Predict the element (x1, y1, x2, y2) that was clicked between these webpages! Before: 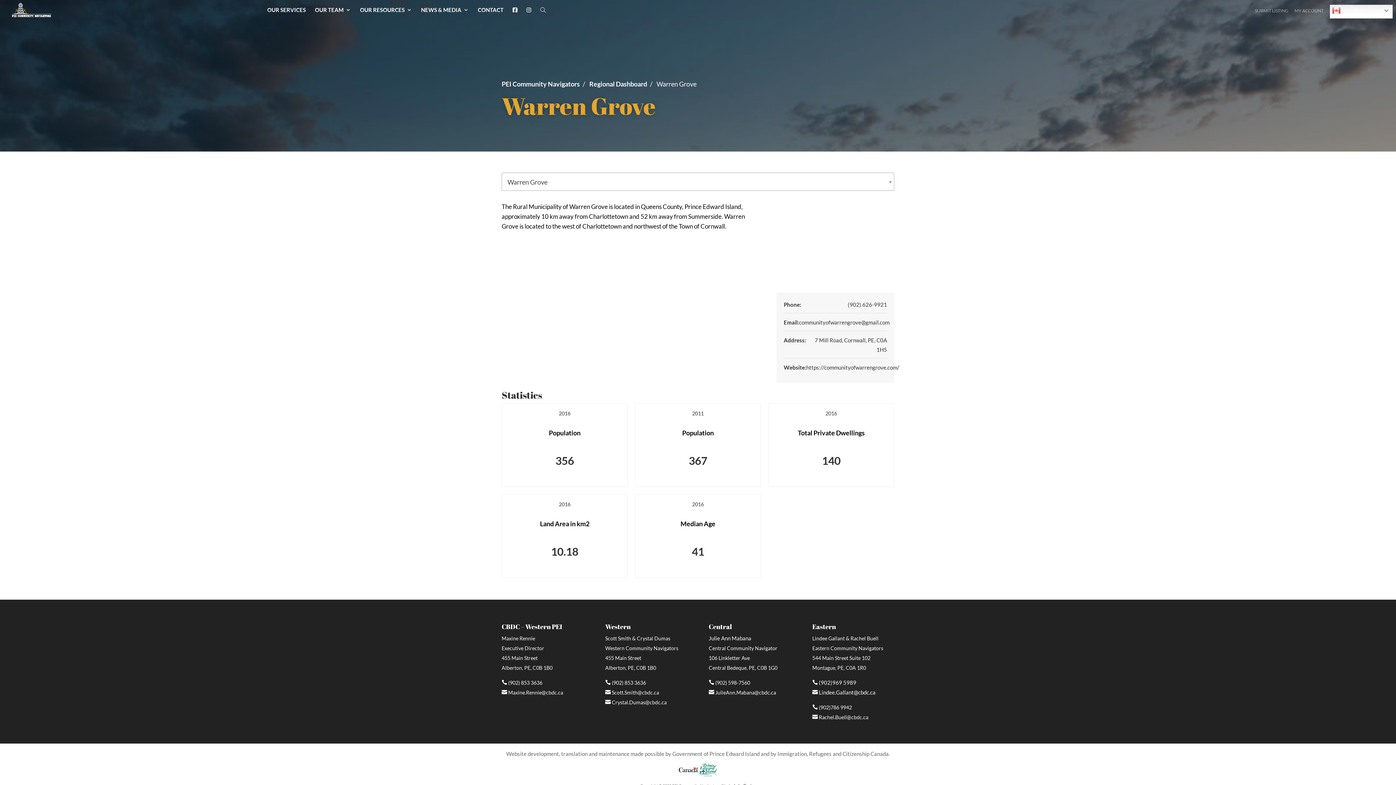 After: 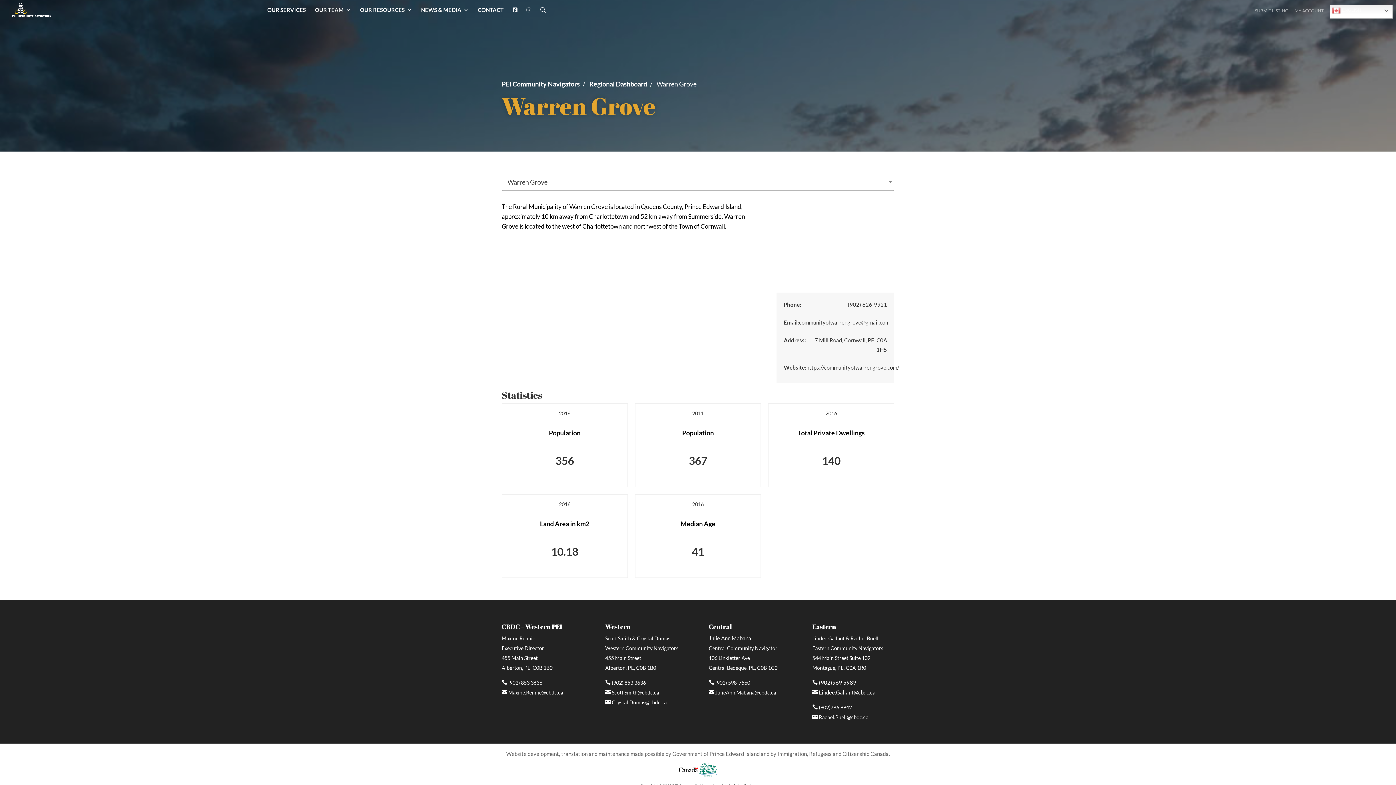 Action: label:  JulieAnn.Mabana@cbdc.ca bbox: (714, 689, 776, 695)